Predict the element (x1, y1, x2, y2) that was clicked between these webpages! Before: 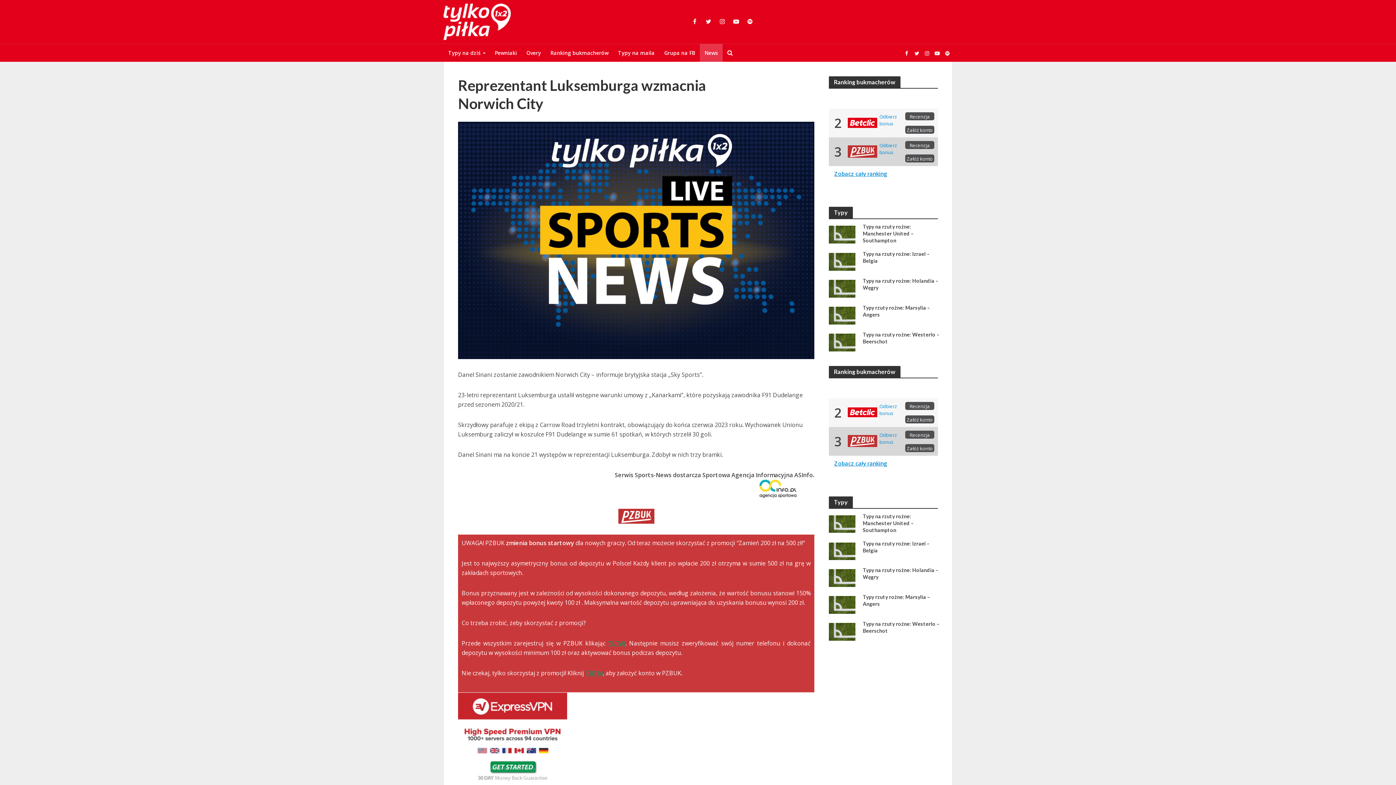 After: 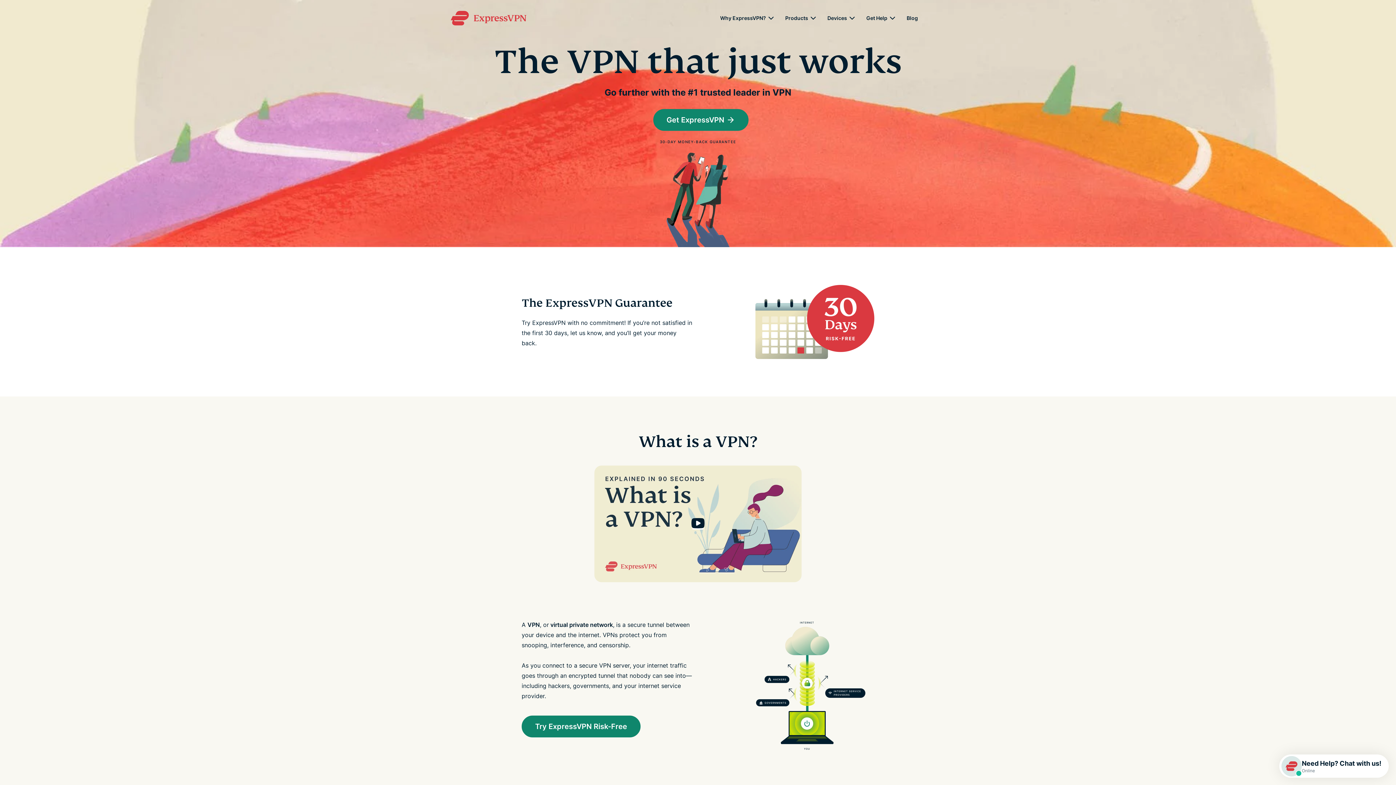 Action: bbox: (458, 734, 567, 742)